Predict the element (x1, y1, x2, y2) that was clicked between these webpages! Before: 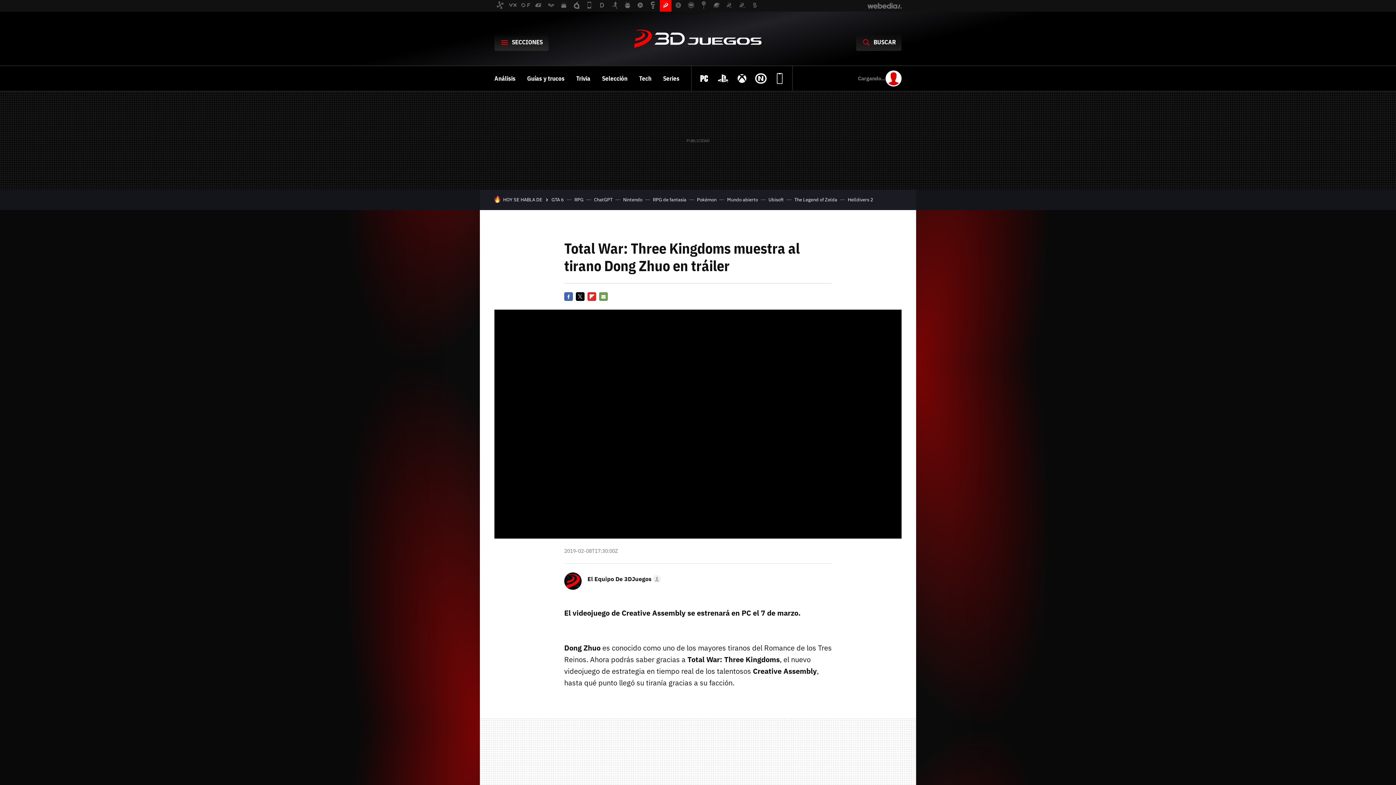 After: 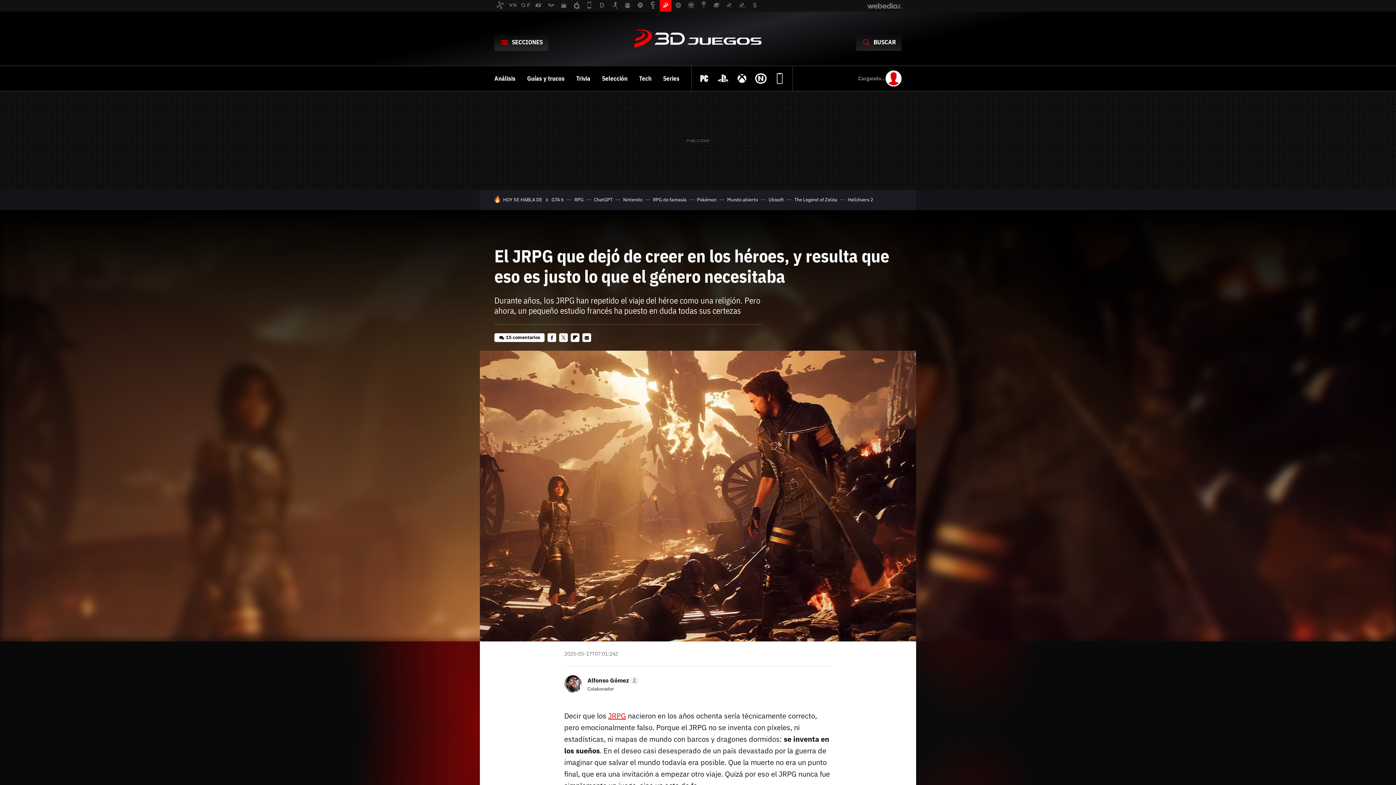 Action: bbox: (574, 196, 583, 202) label: RPG